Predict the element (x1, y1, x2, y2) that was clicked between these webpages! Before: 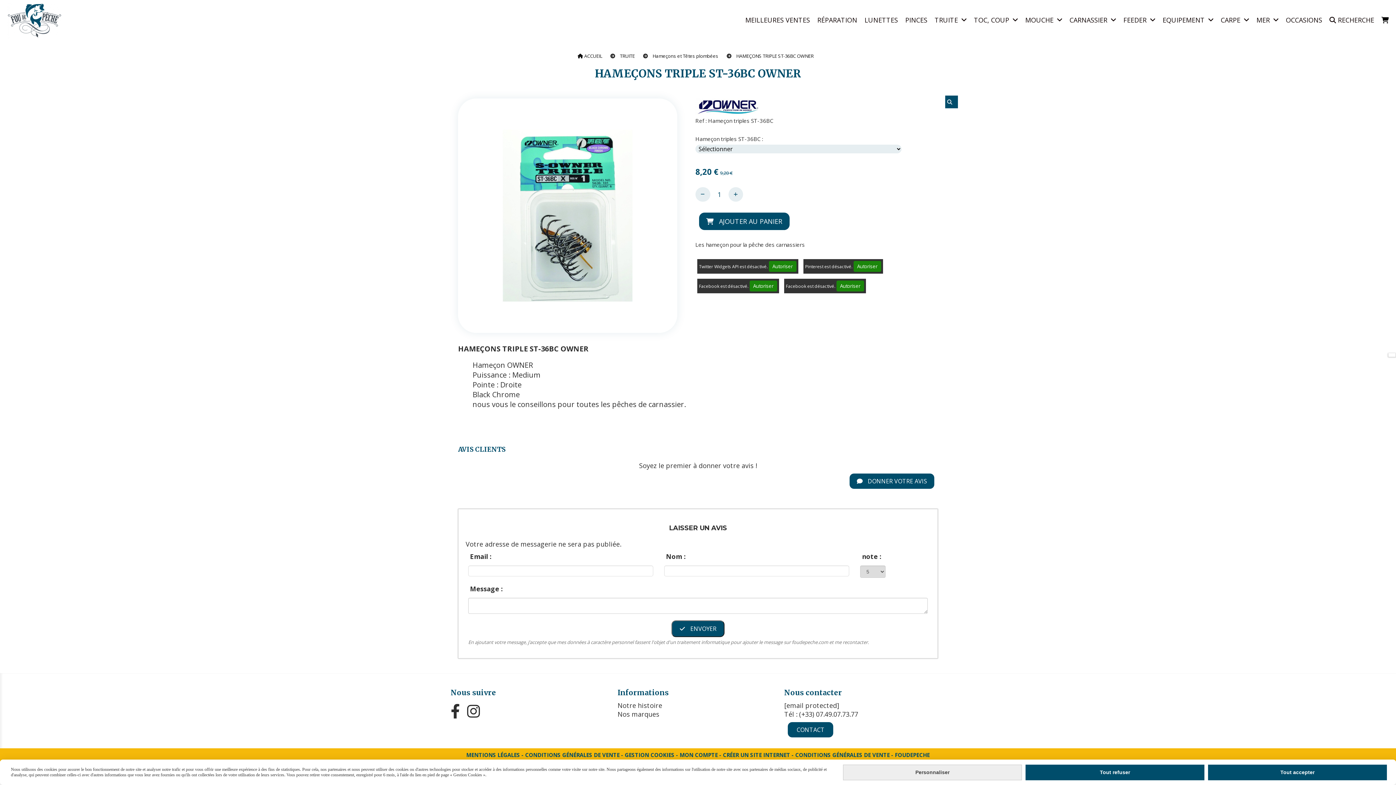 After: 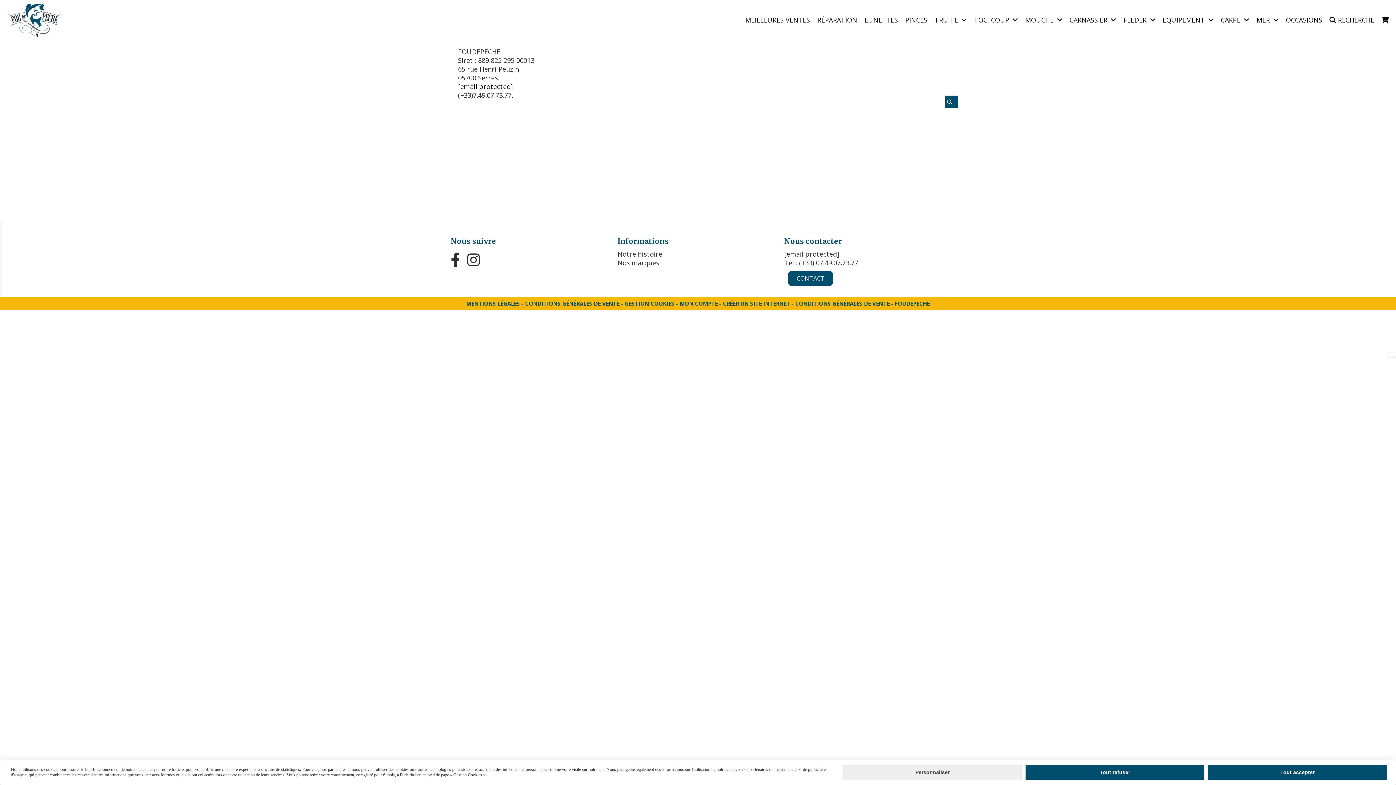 Action: bbox: (466, 751, 520, 758) label: MENTIONS LÉGALES